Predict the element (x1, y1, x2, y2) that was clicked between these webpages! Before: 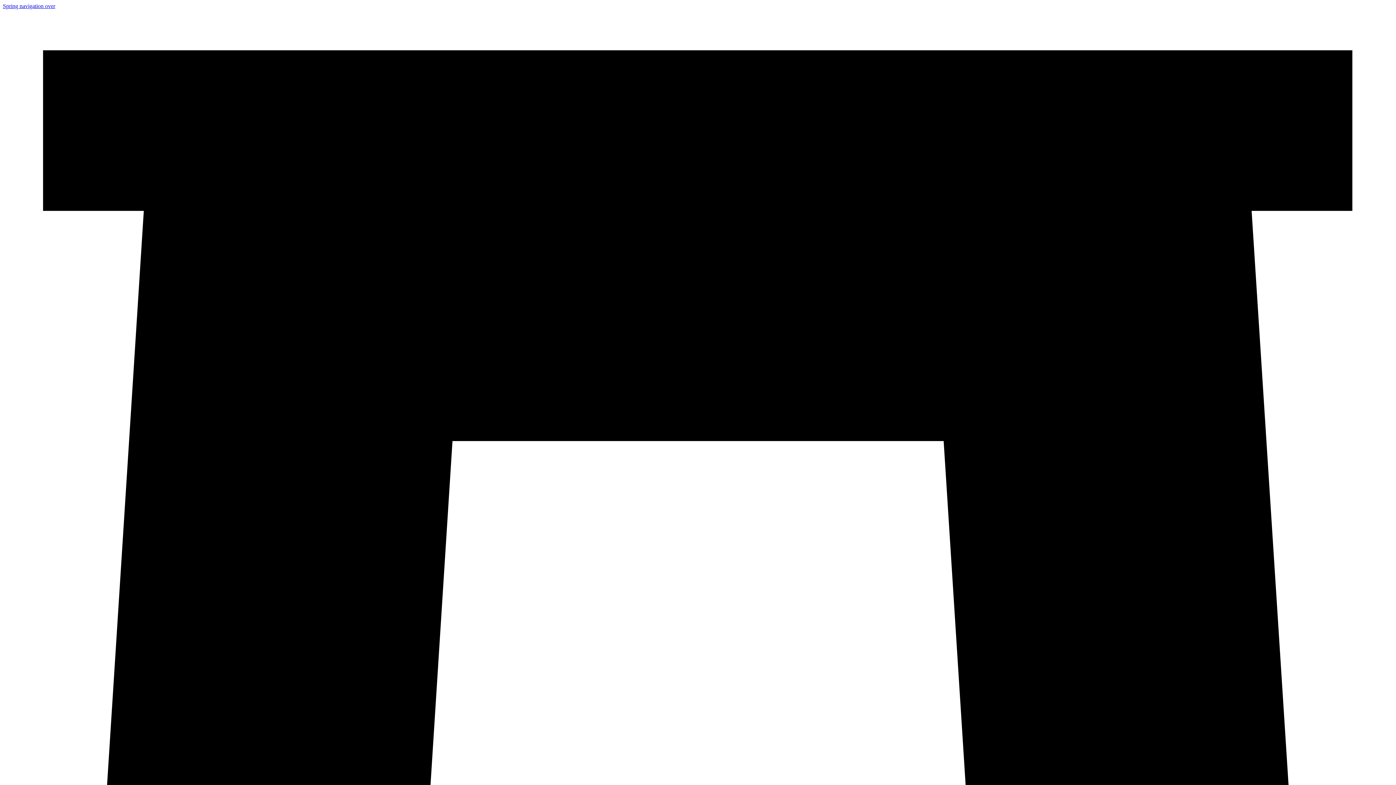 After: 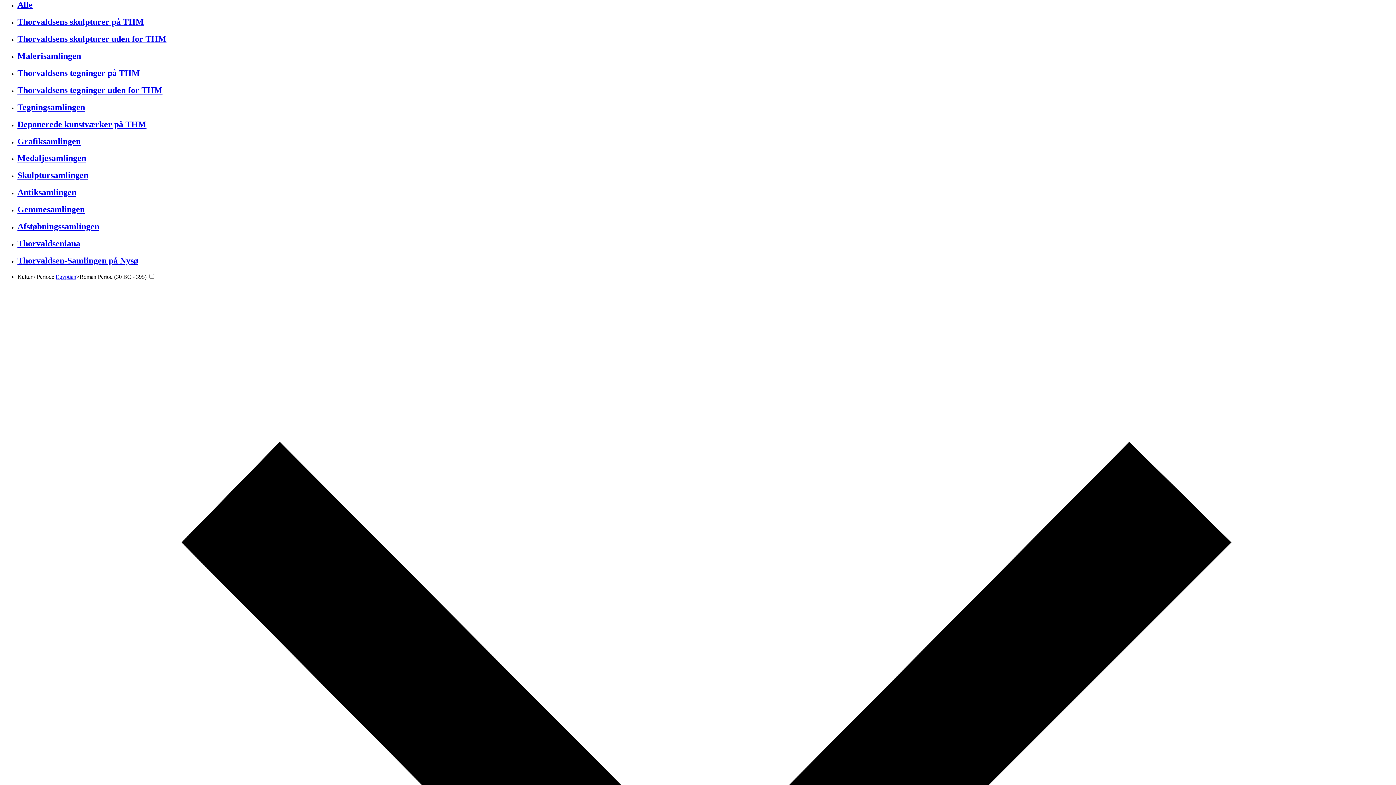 Action: bbox: (2, 2, 55, 9) label: Spring navigation over